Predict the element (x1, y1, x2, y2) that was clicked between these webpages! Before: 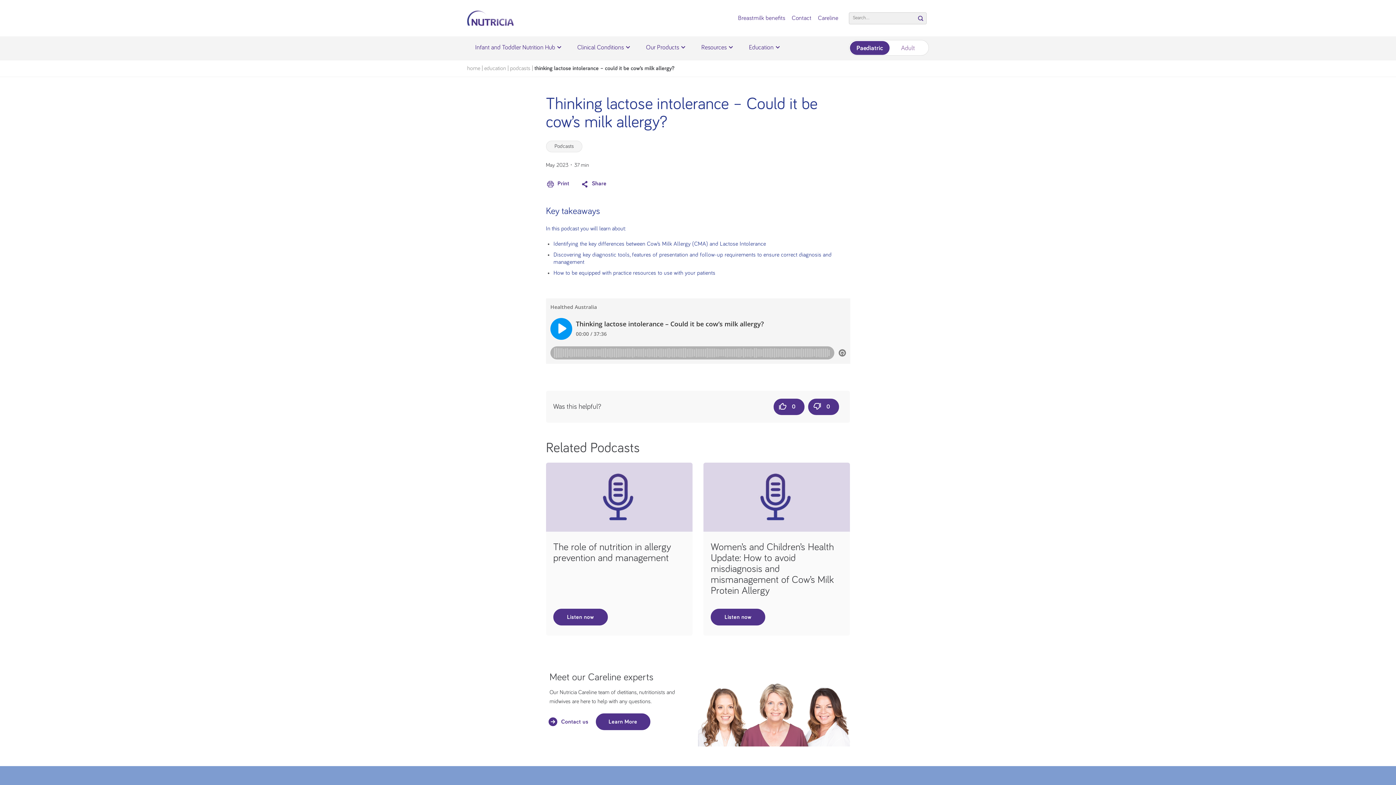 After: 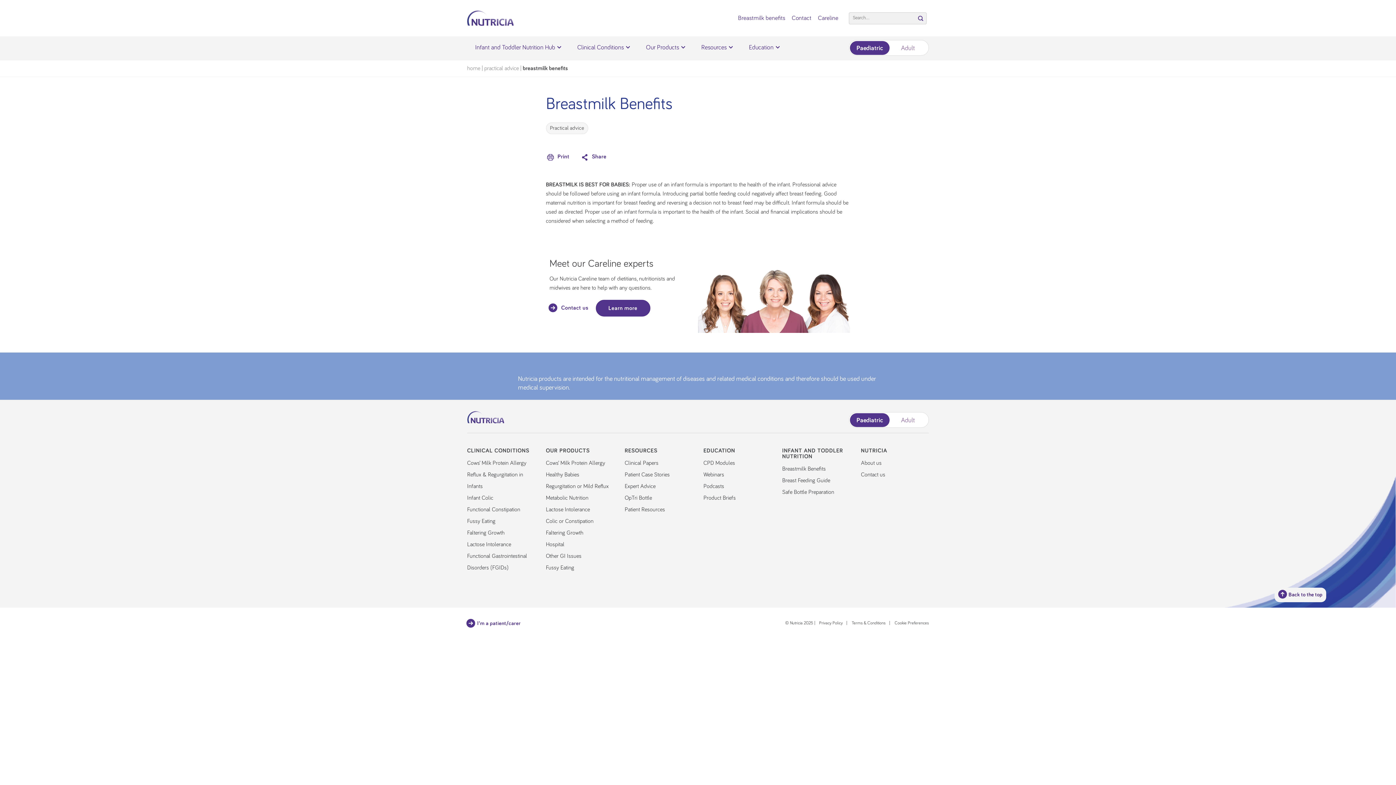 Action: label: Breastmilk benefits bbox: (738, 11, 785, 24)